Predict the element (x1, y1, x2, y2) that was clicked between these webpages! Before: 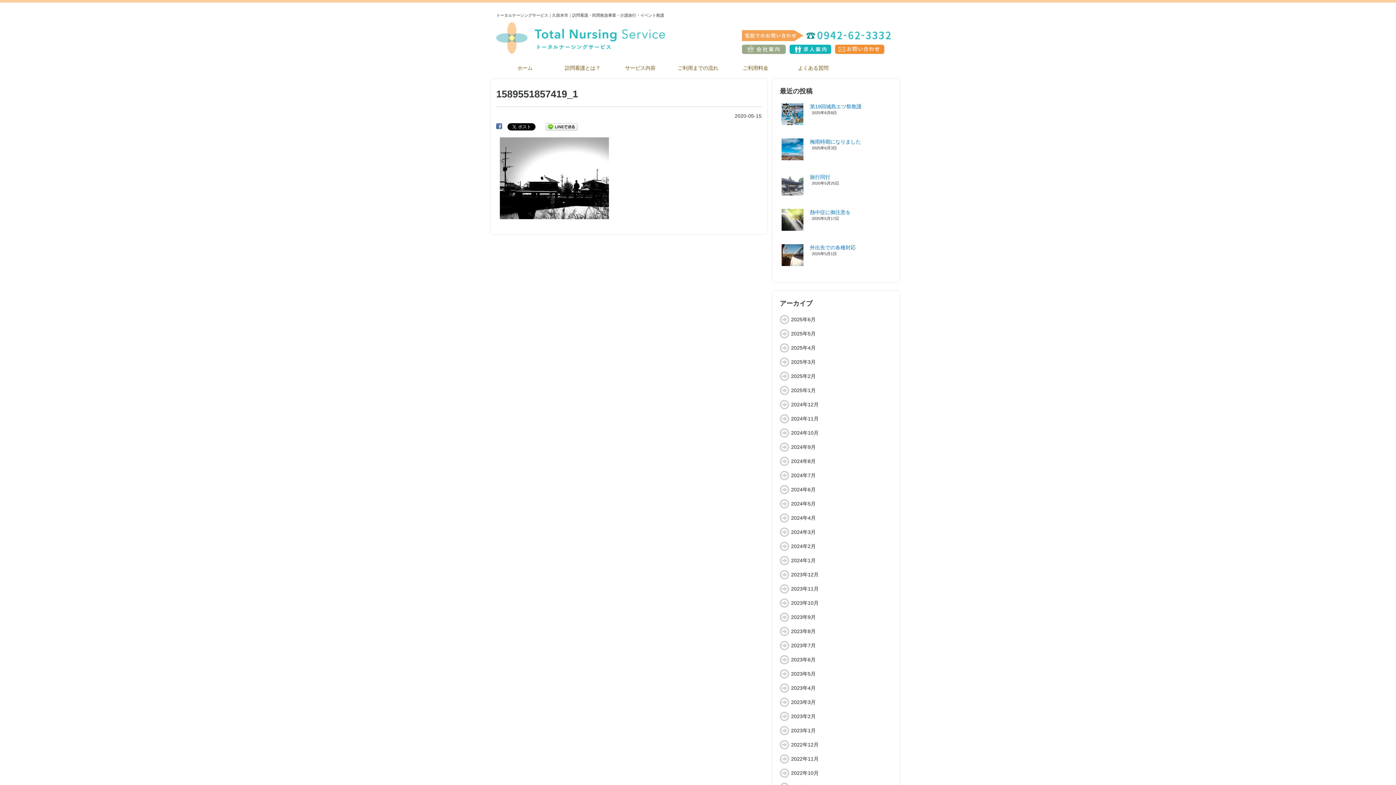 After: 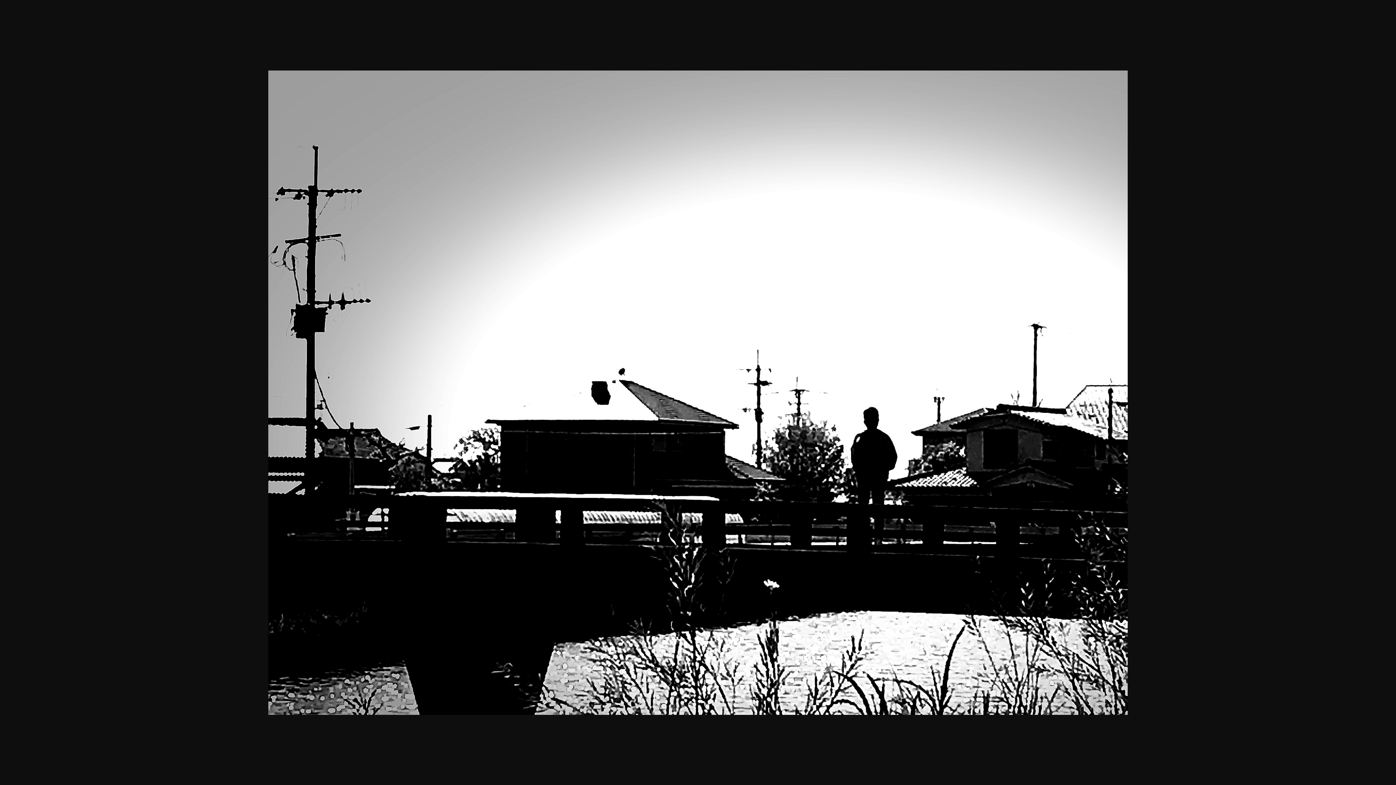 Action: bbox: (500, 174, 609, 180)